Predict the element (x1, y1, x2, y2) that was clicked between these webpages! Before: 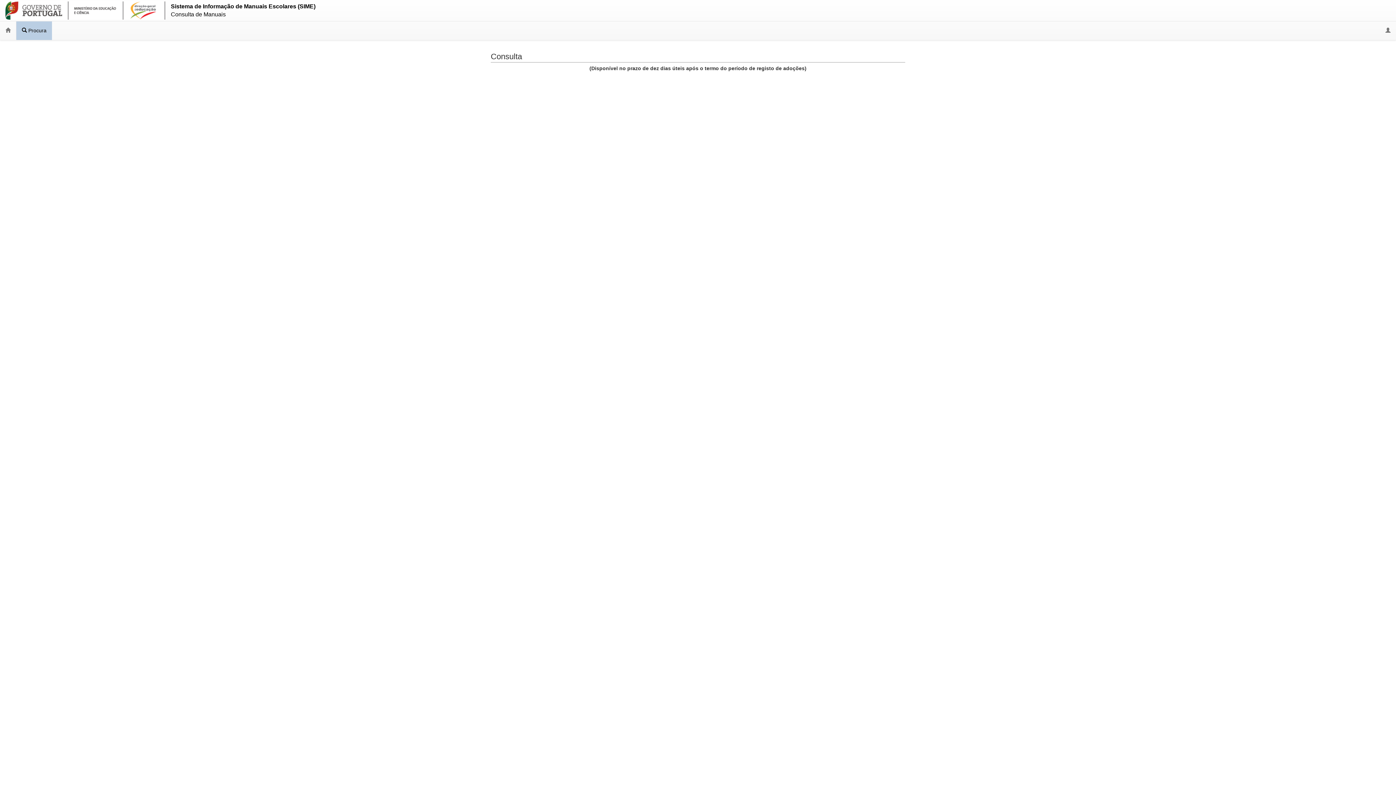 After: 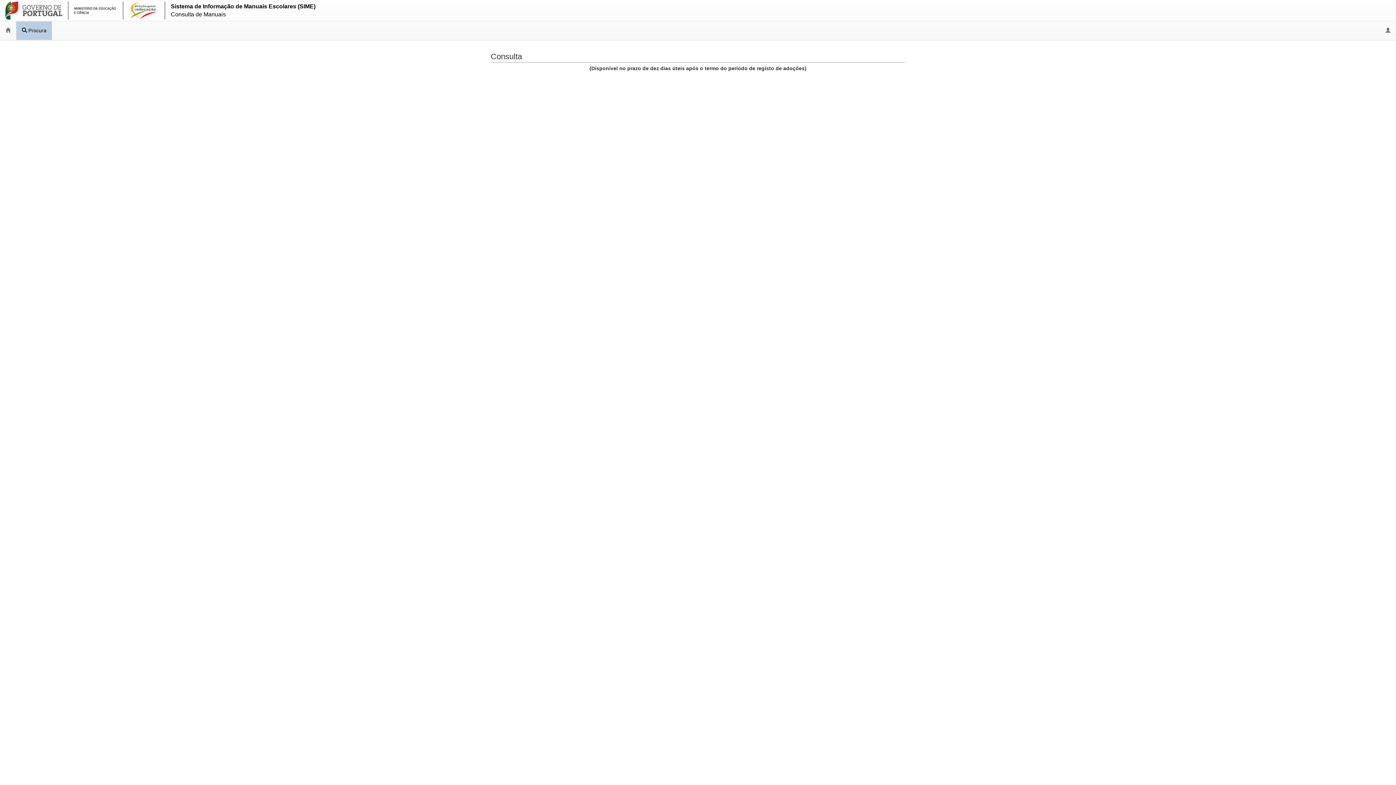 Action: bbox: (123, 7, 165, 12)